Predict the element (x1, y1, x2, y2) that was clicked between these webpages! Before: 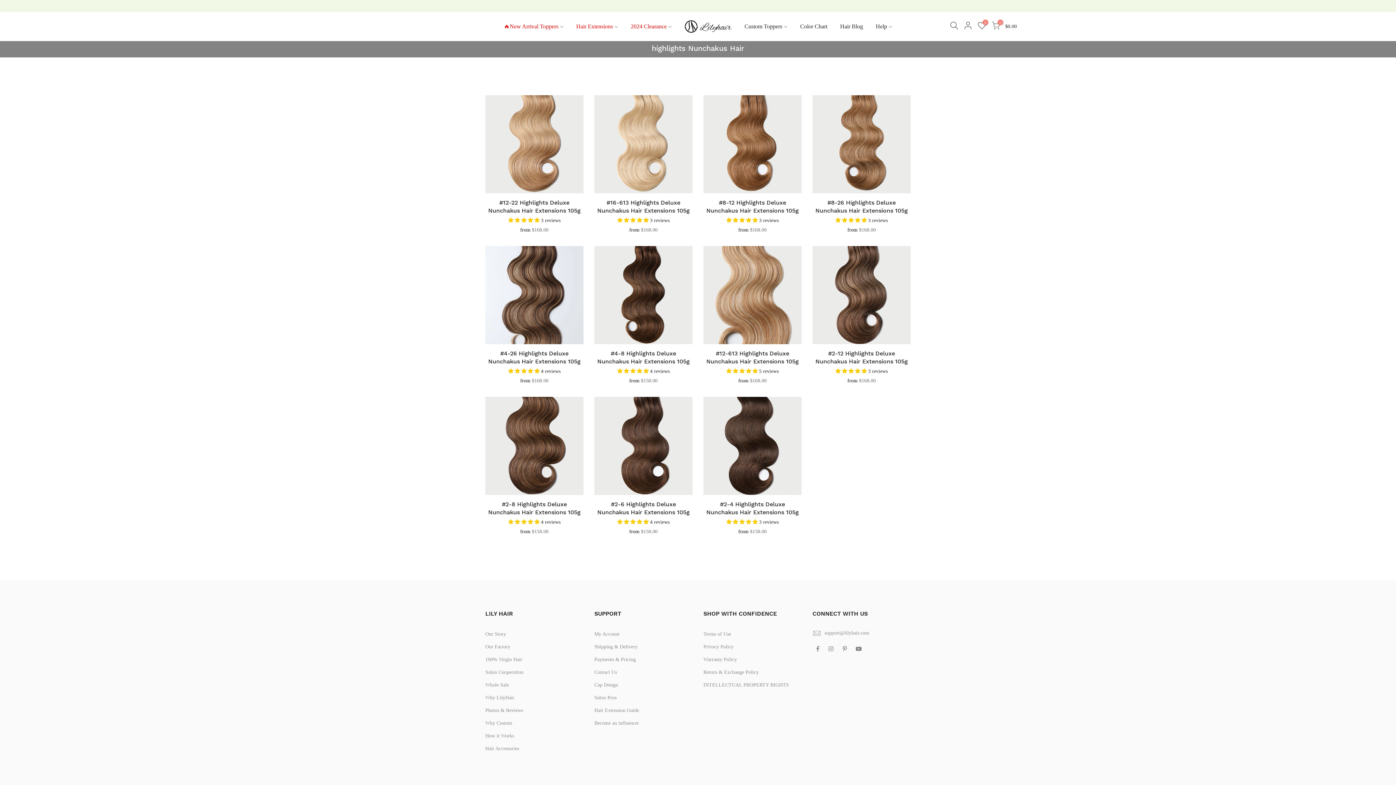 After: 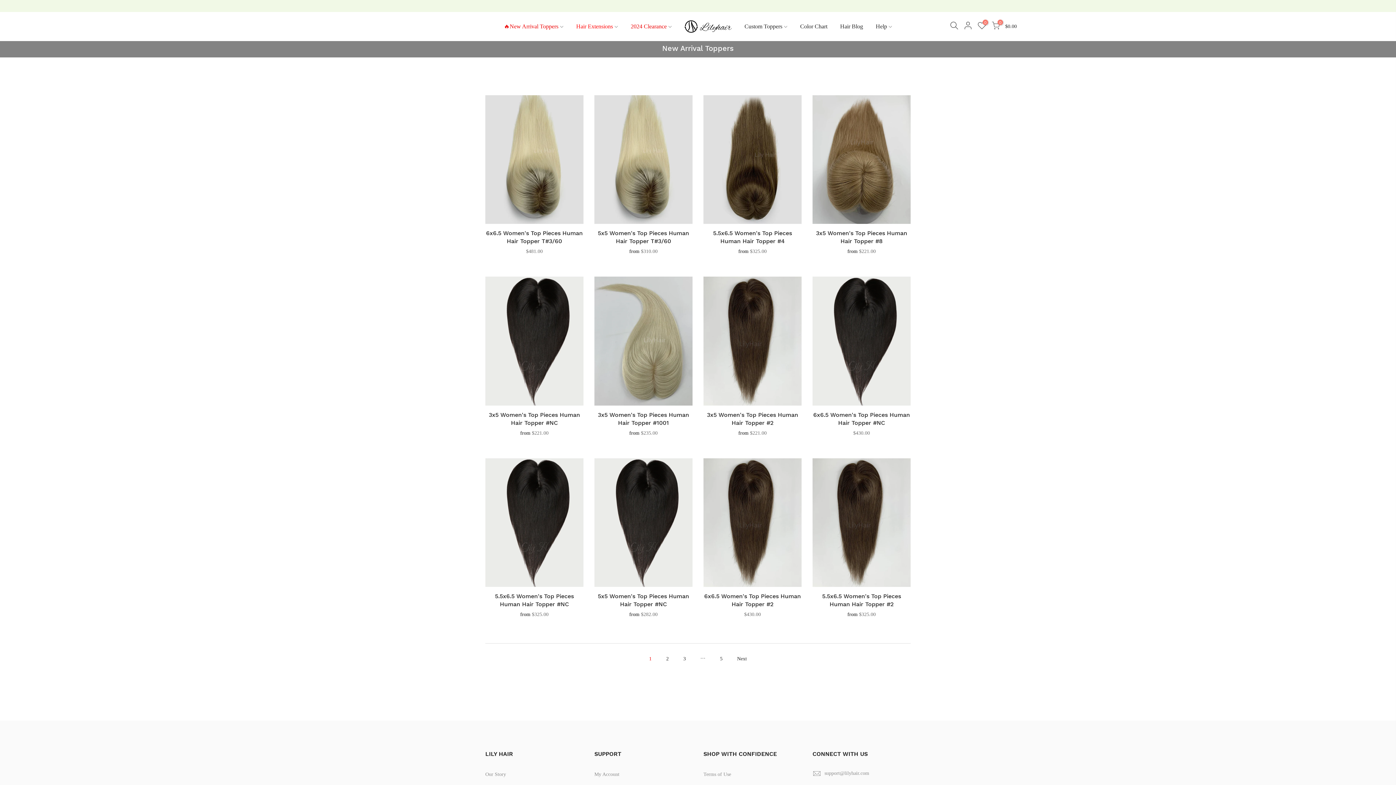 Action: bbox: (497, 12, 569, 41) label: 🔥New Arrival Toppers